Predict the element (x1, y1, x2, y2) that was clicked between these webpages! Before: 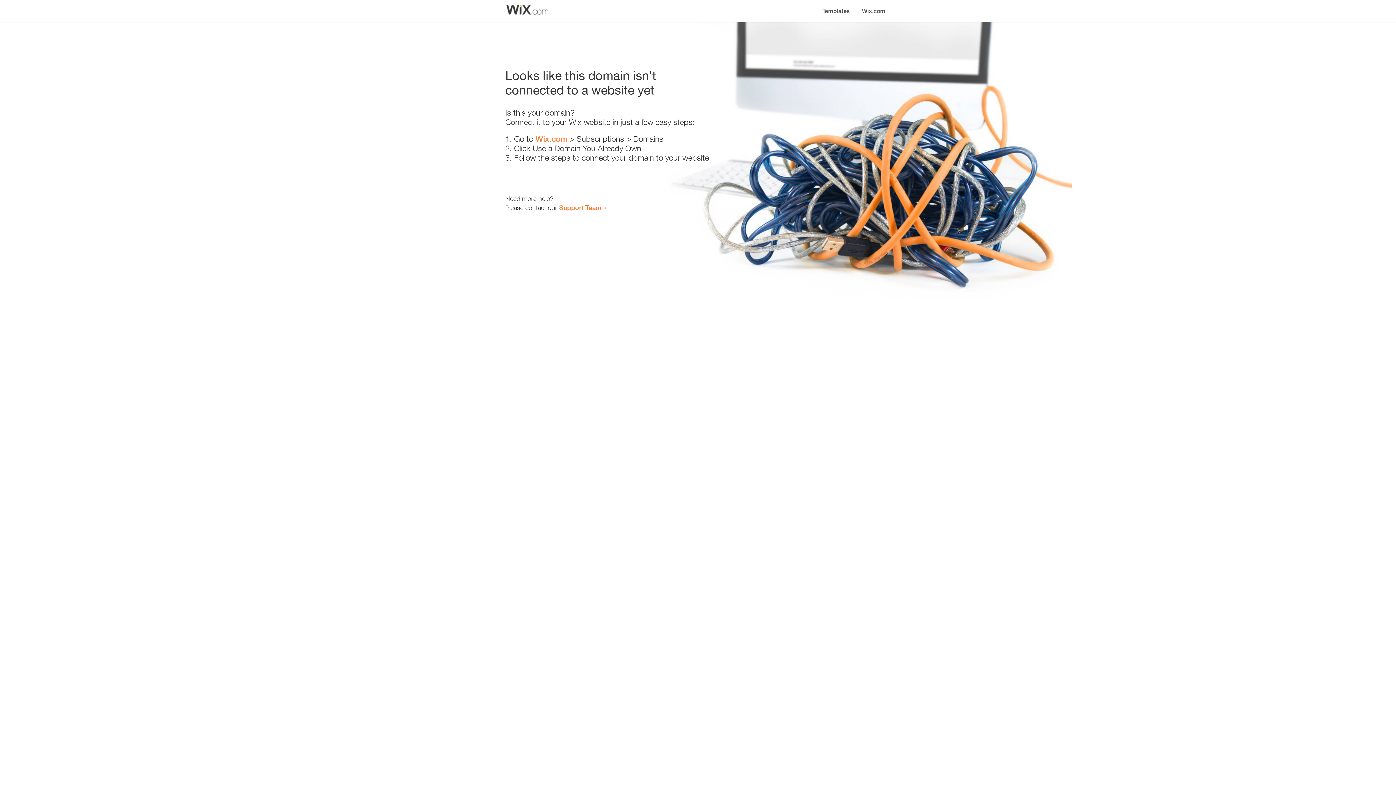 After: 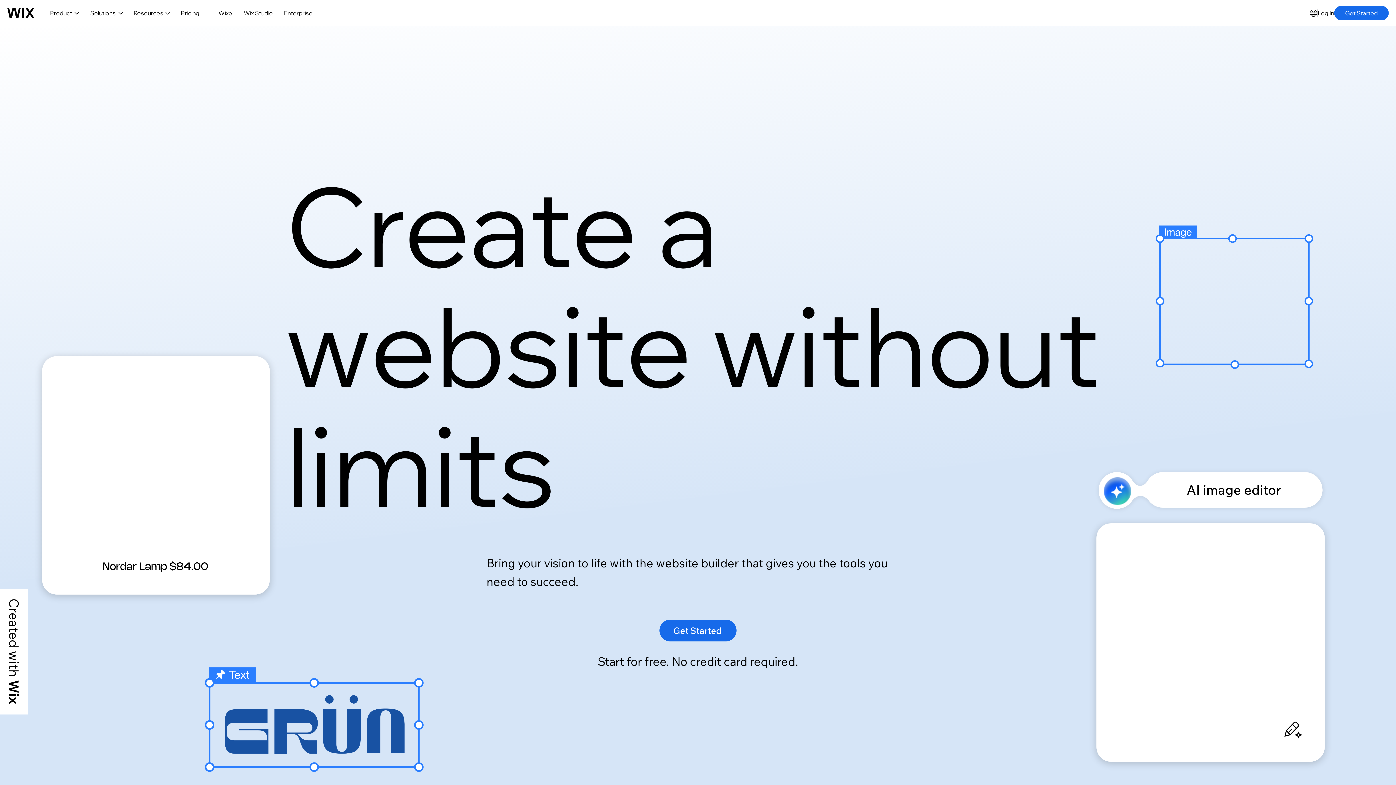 Action: bbox: (535, 134, 567, 143) label: Wix.com